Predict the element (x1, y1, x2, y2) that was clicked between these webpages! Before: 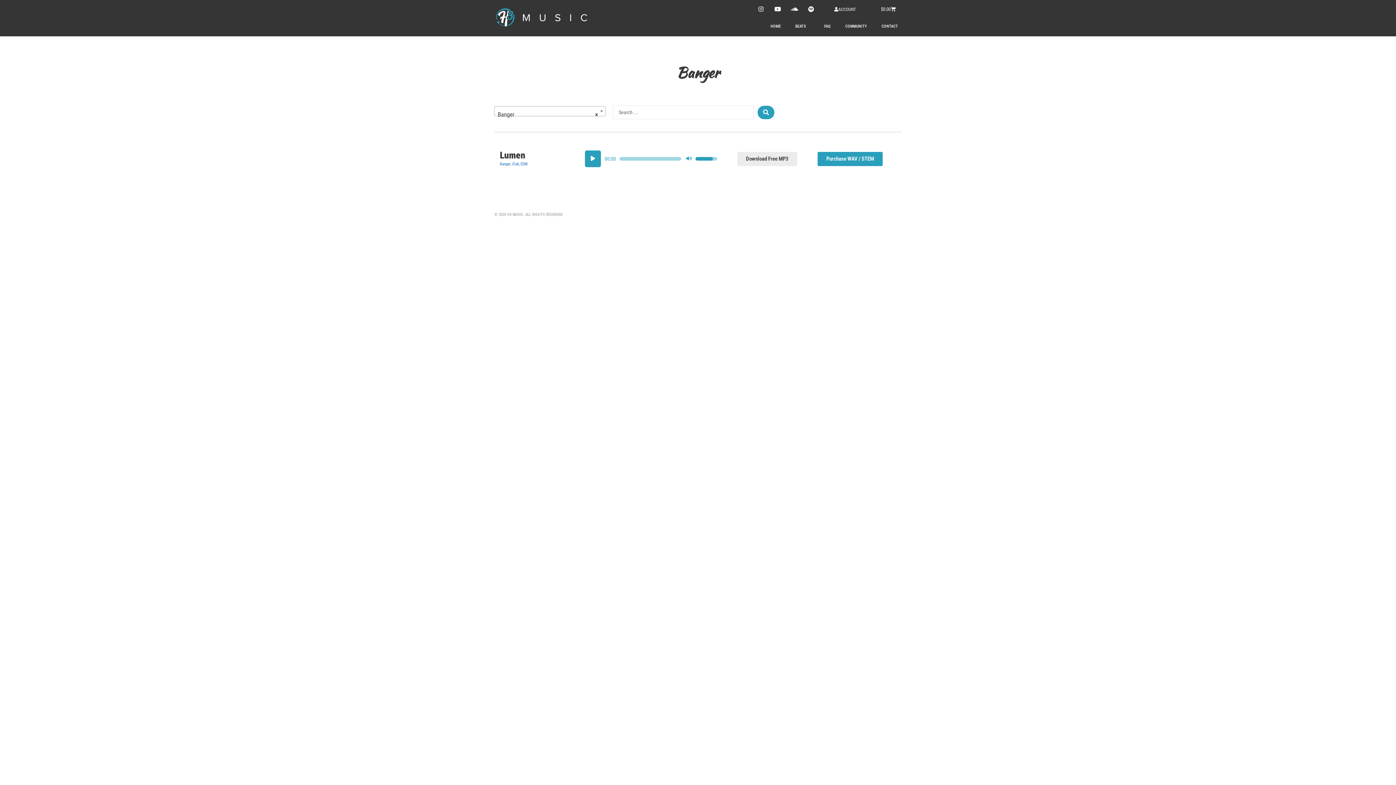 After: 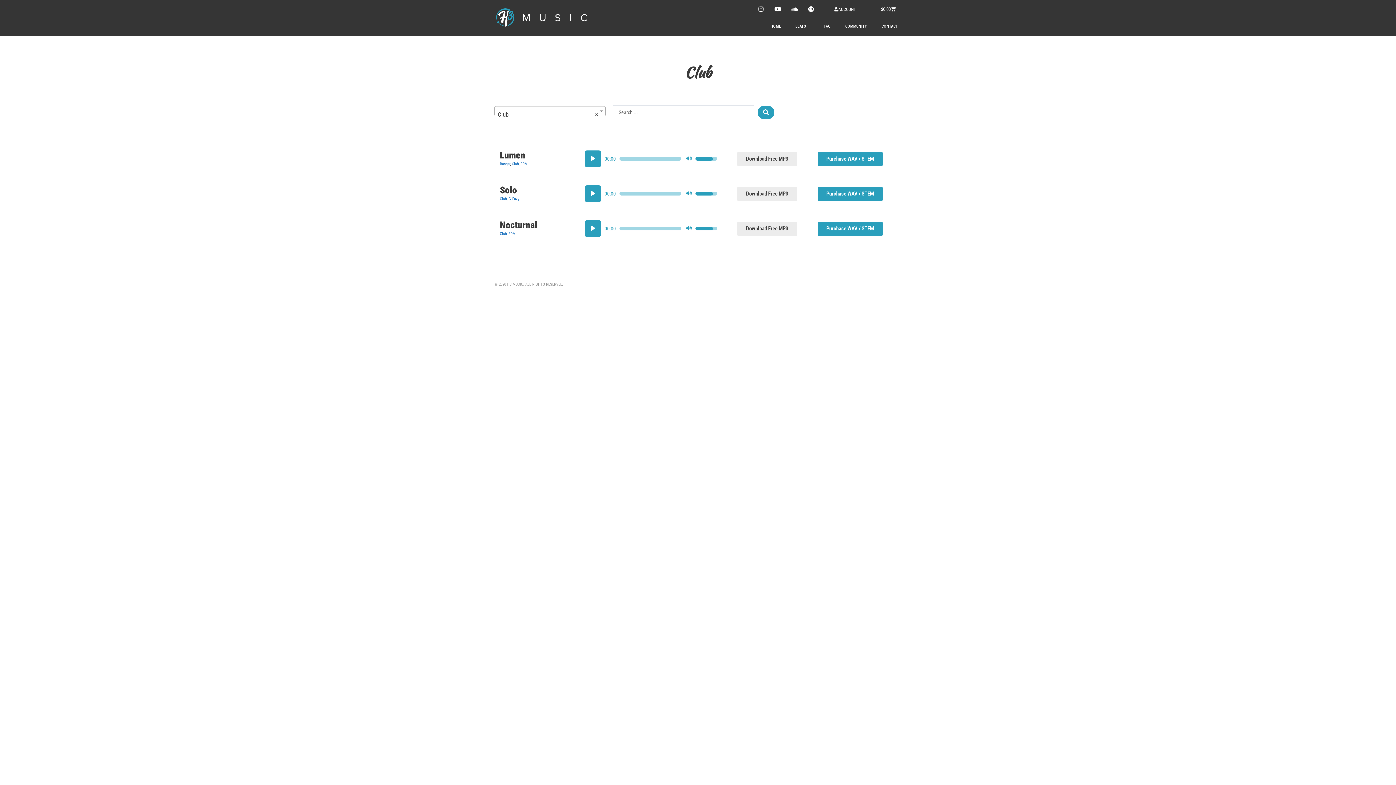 Action: label: Club bbox: (512, 161, 518, 166)